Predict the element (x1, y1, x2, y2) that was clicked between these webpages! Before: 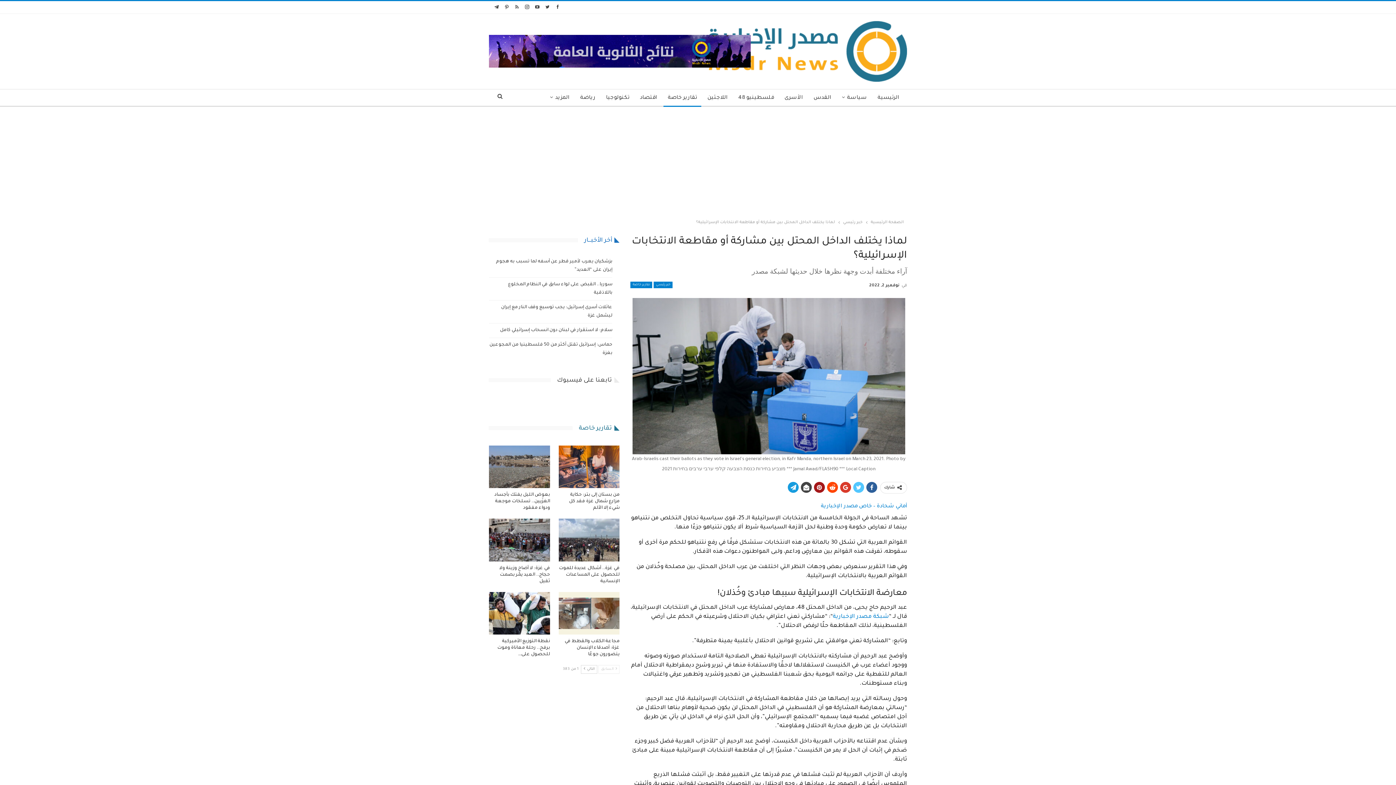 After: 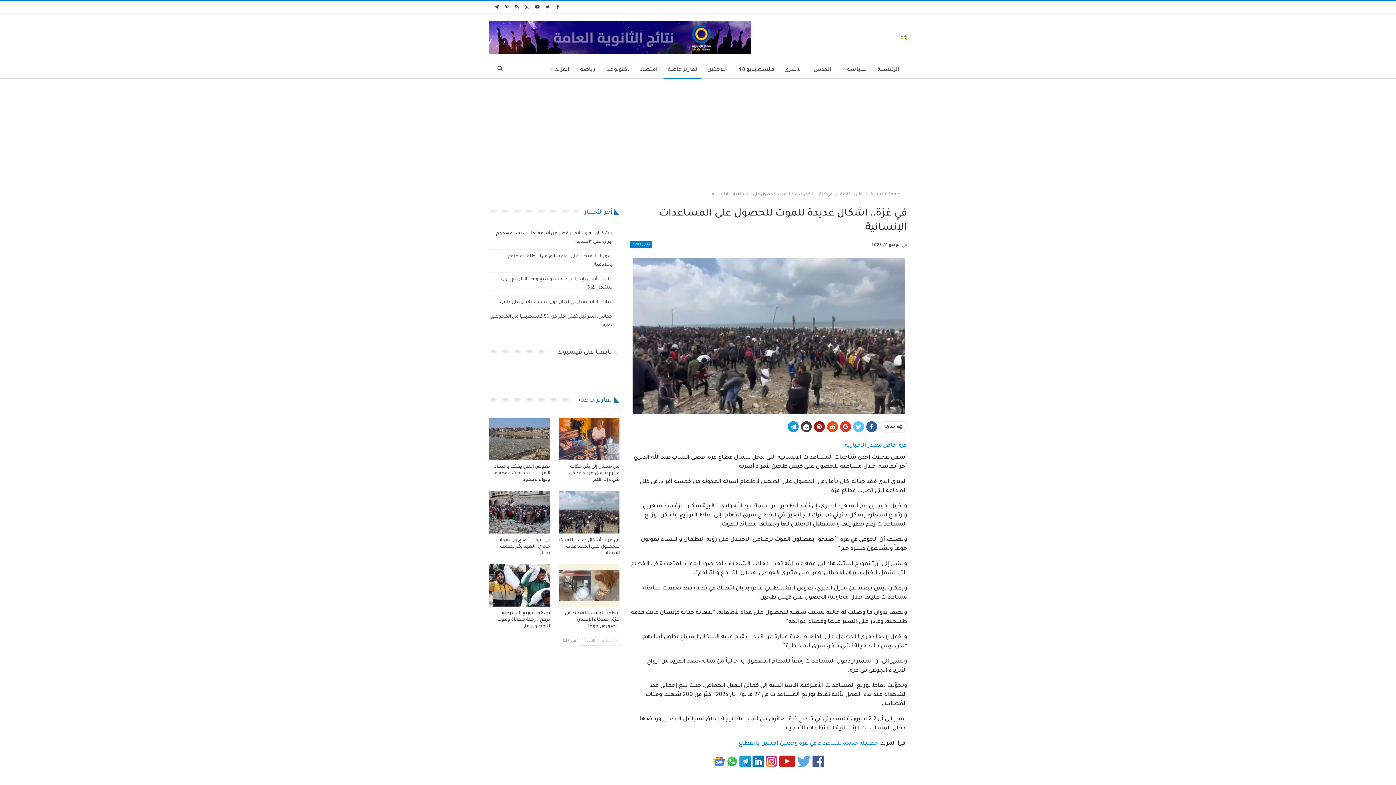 Action: bbox: (558, 519, 619, 561)